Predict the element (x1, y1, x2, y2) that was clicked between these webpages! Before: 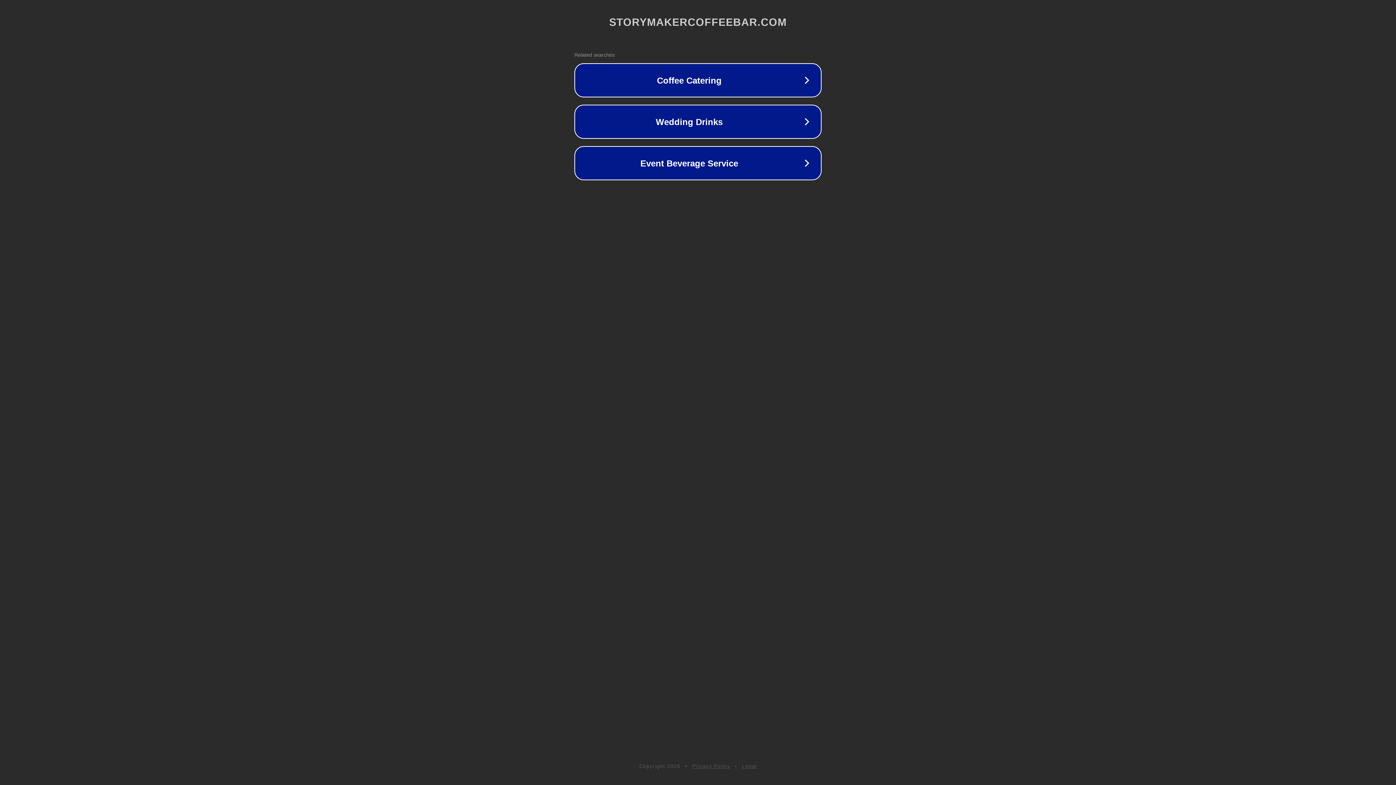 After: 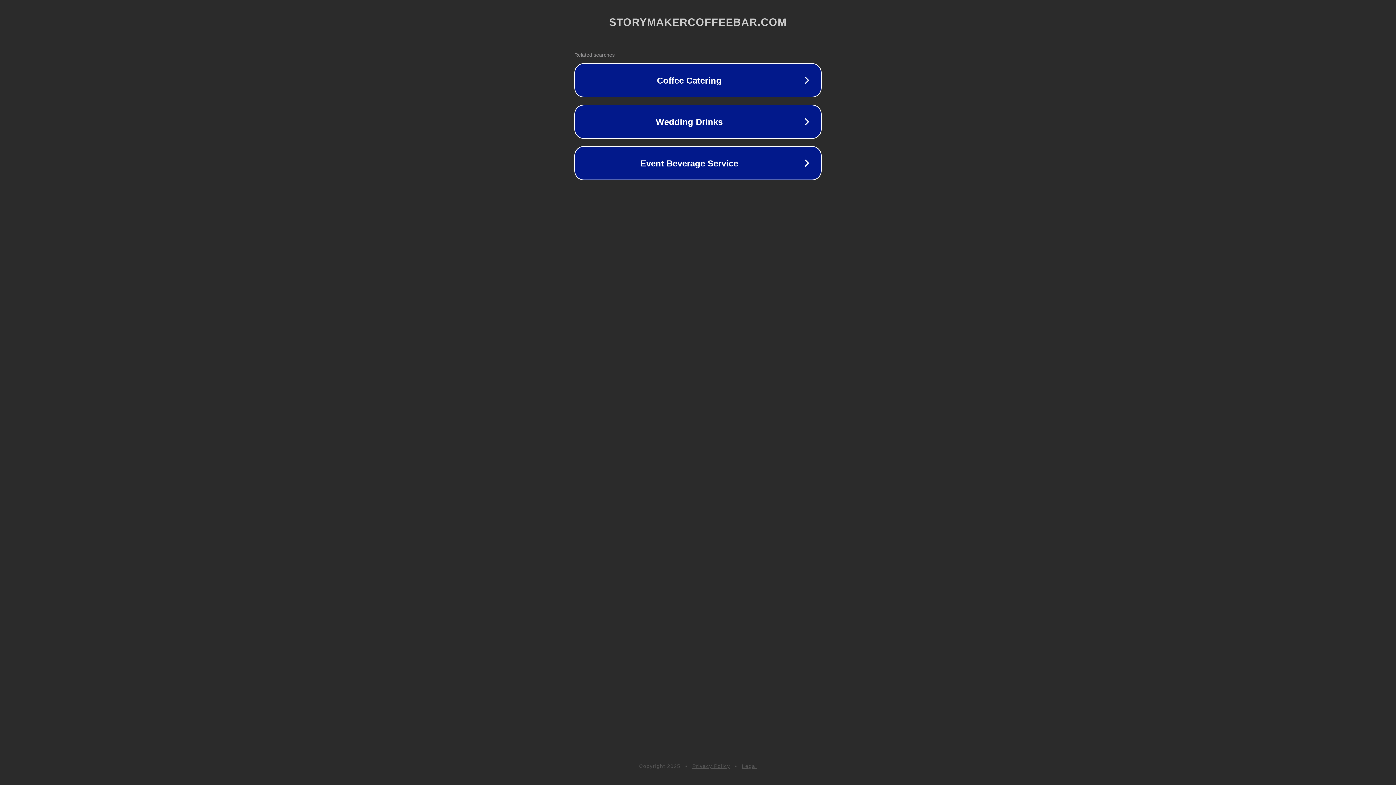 Action: bbox: (742, 763, 757, 769) label: Legal